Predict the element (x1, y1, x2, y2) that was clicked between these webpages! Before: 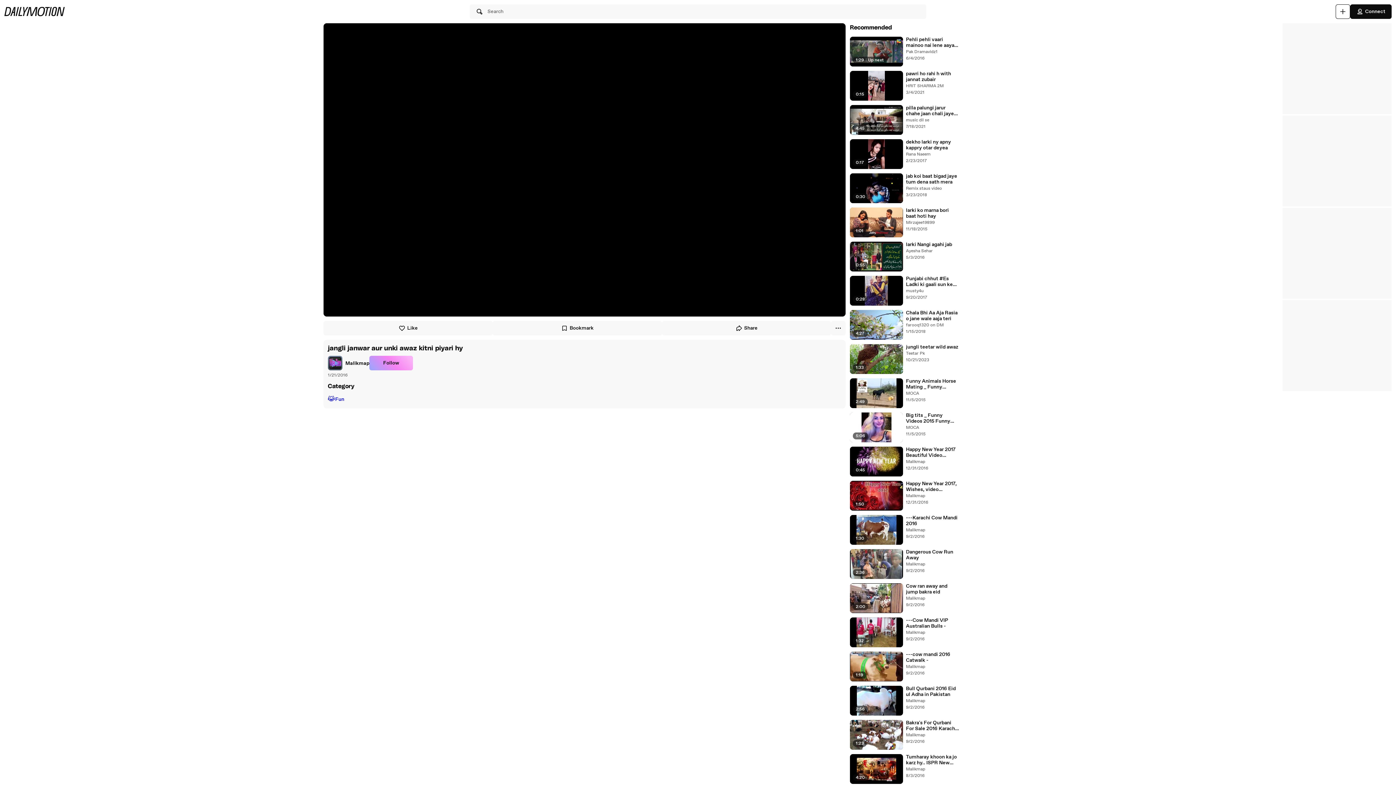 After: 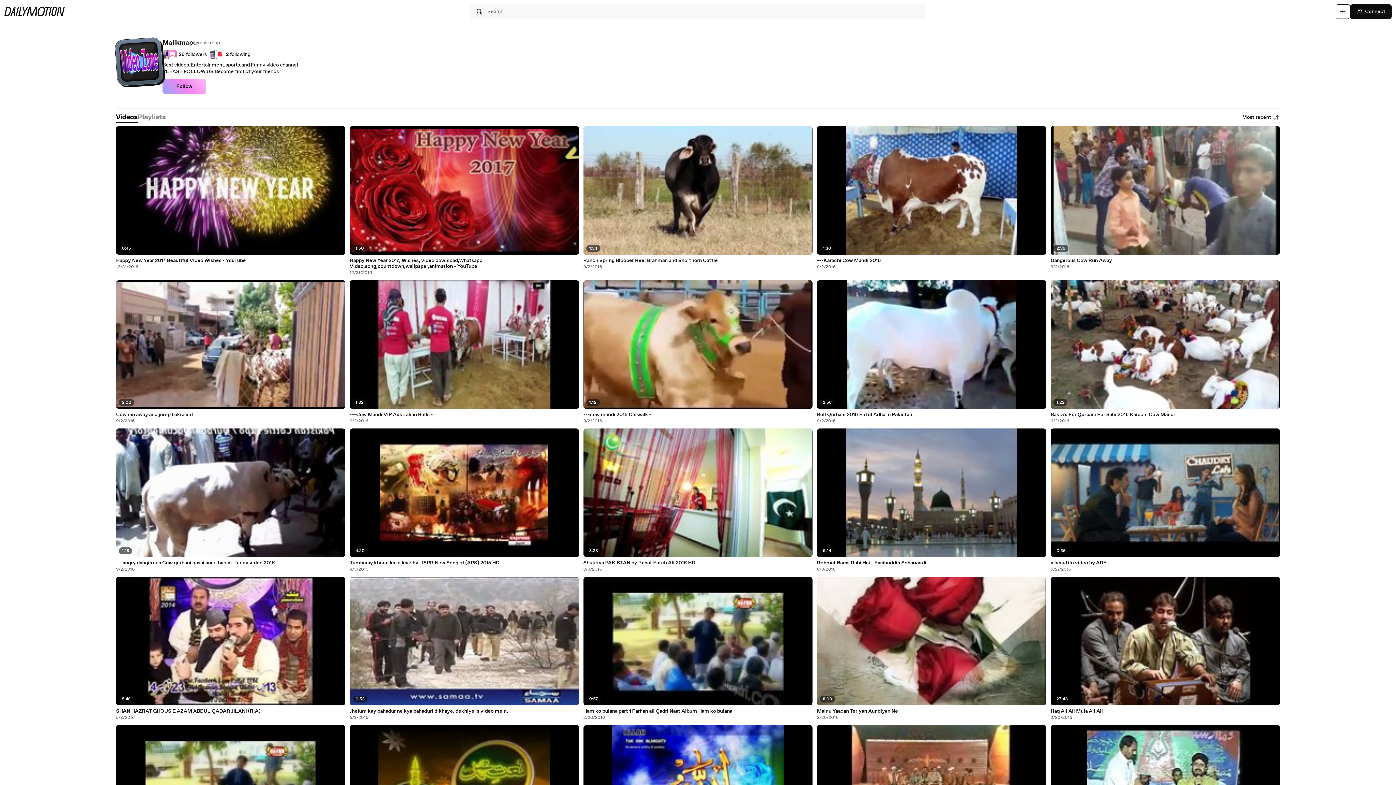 Action: label: Malikmap bbox: (906, 561, 925, 567)